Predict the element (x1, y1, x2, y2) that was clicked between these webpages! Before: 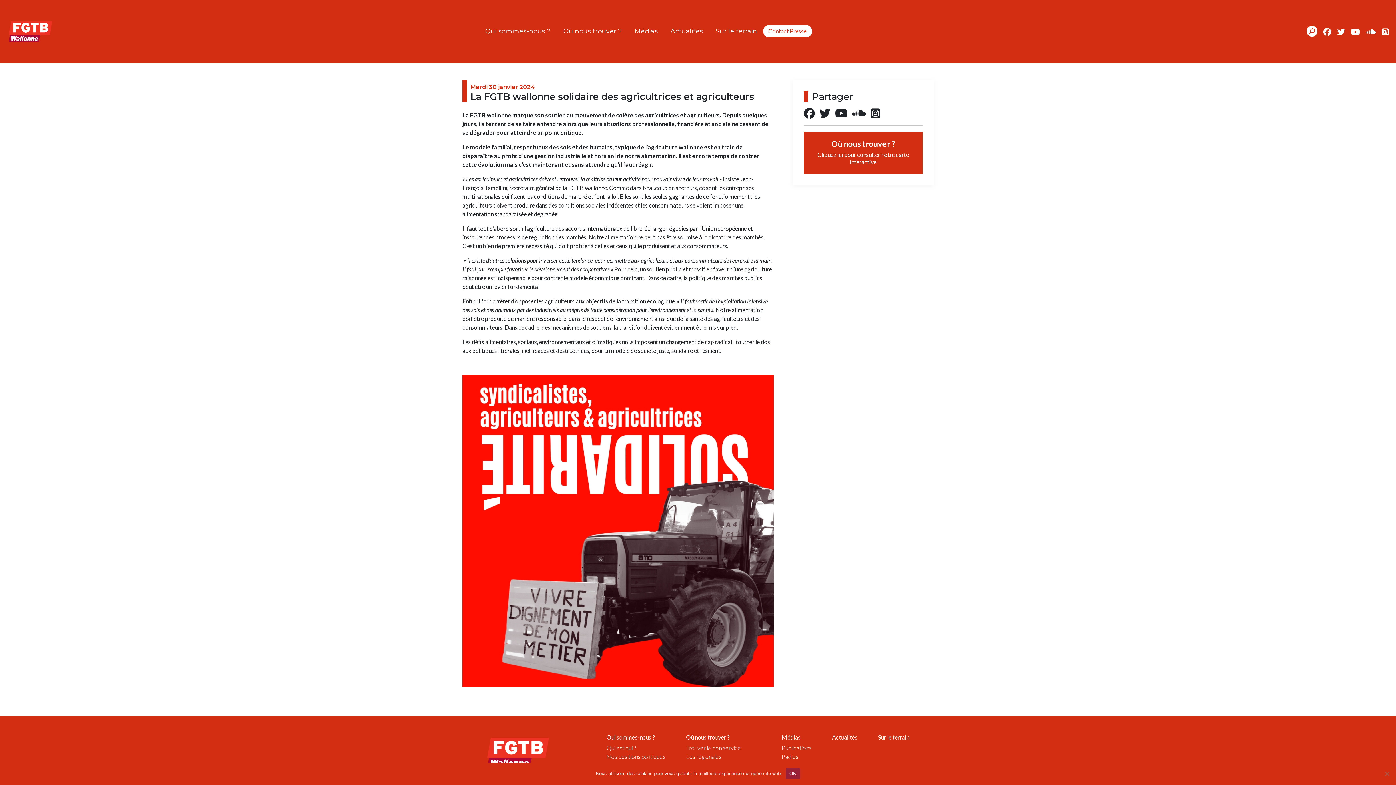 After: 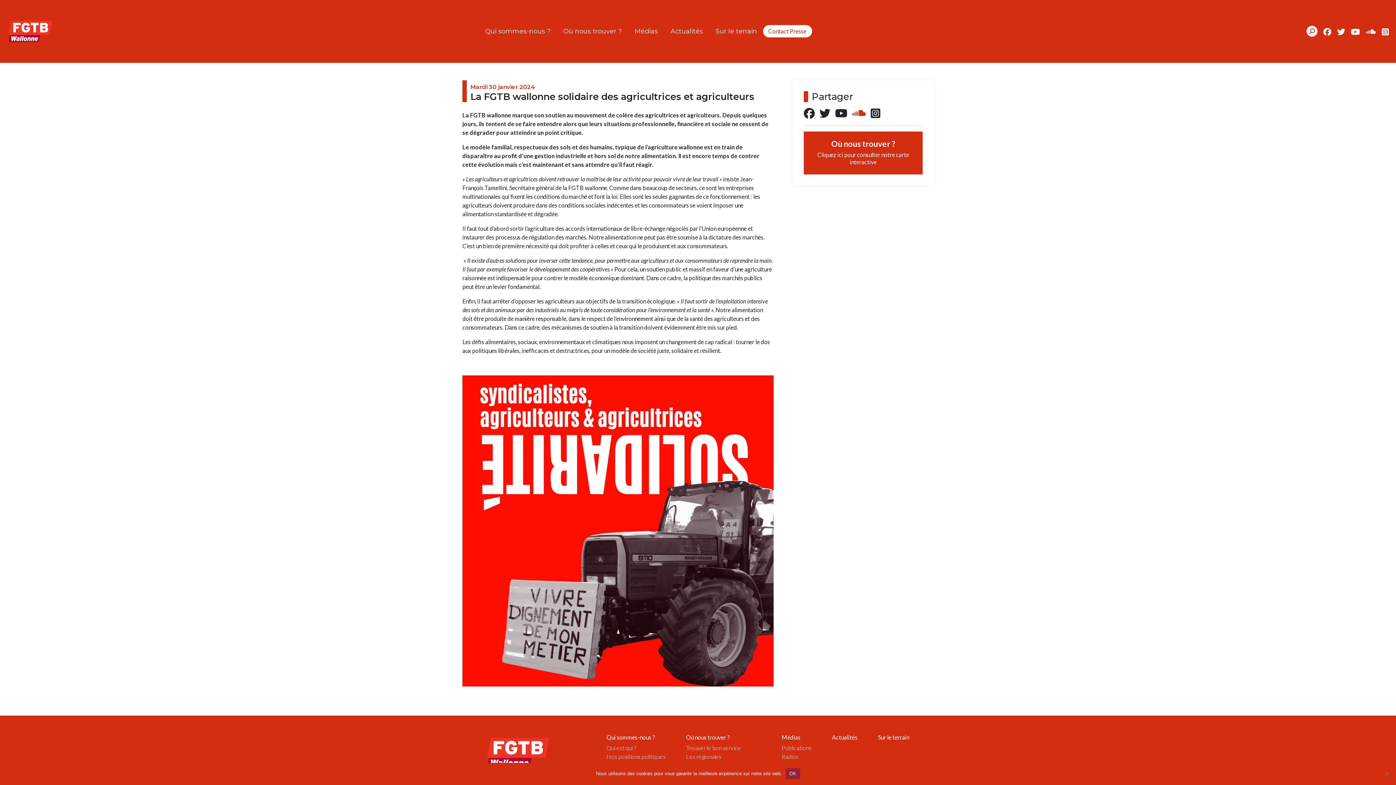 Action: bbox: (852, 111, 869, 118)